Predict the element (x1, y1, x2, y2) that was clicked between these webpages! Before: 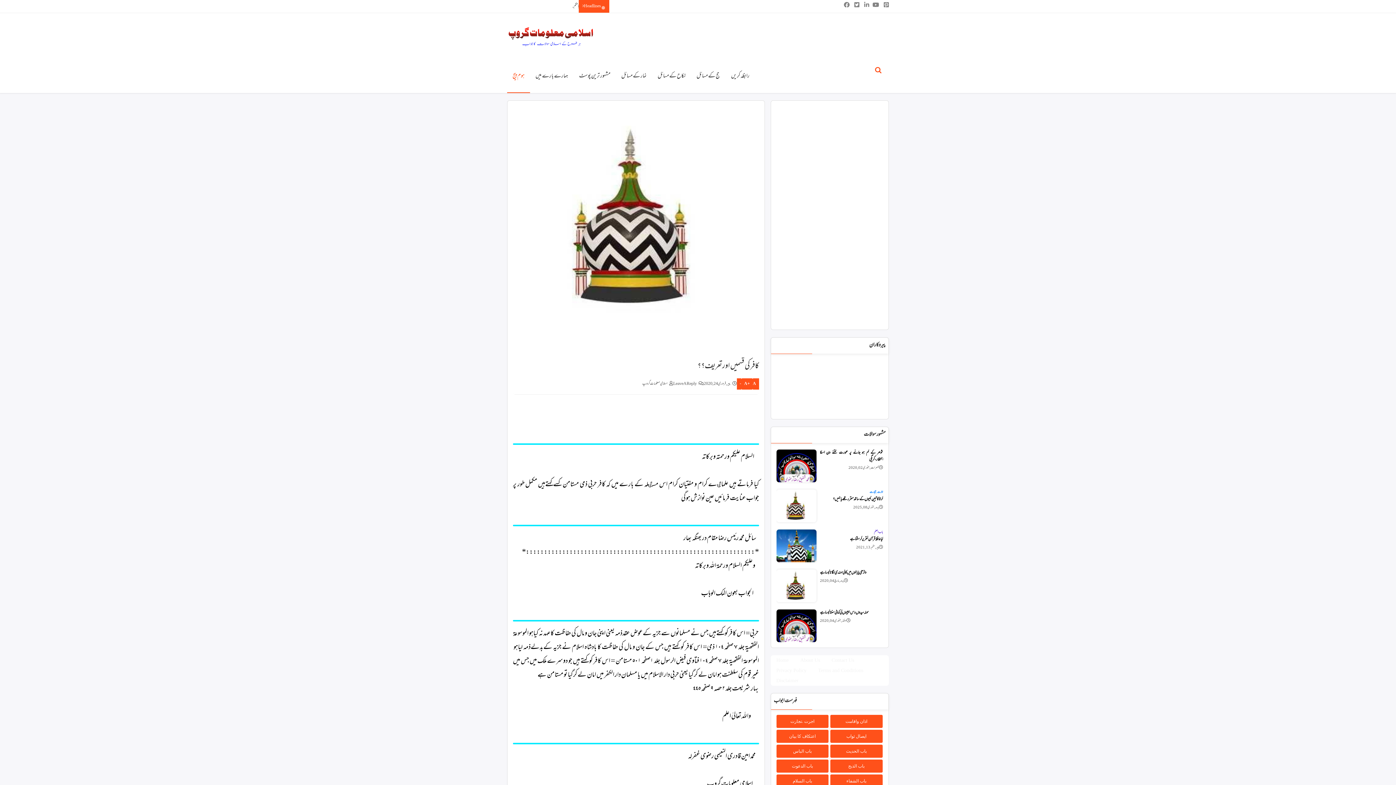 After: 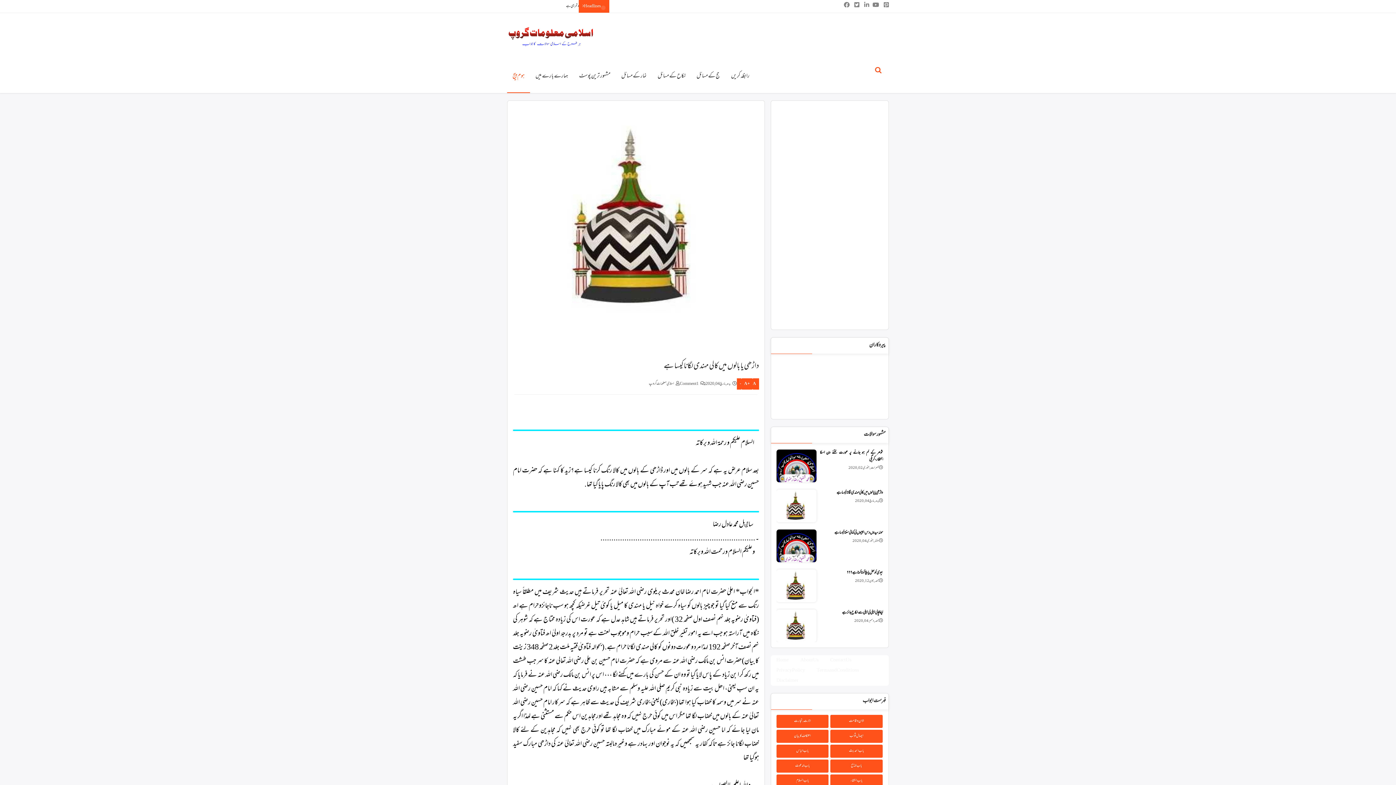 Action: bbox: (820, 569, 883, 576) label: داڑھی یا بالوں میں کالی مہندی لگانا کیسا ہے